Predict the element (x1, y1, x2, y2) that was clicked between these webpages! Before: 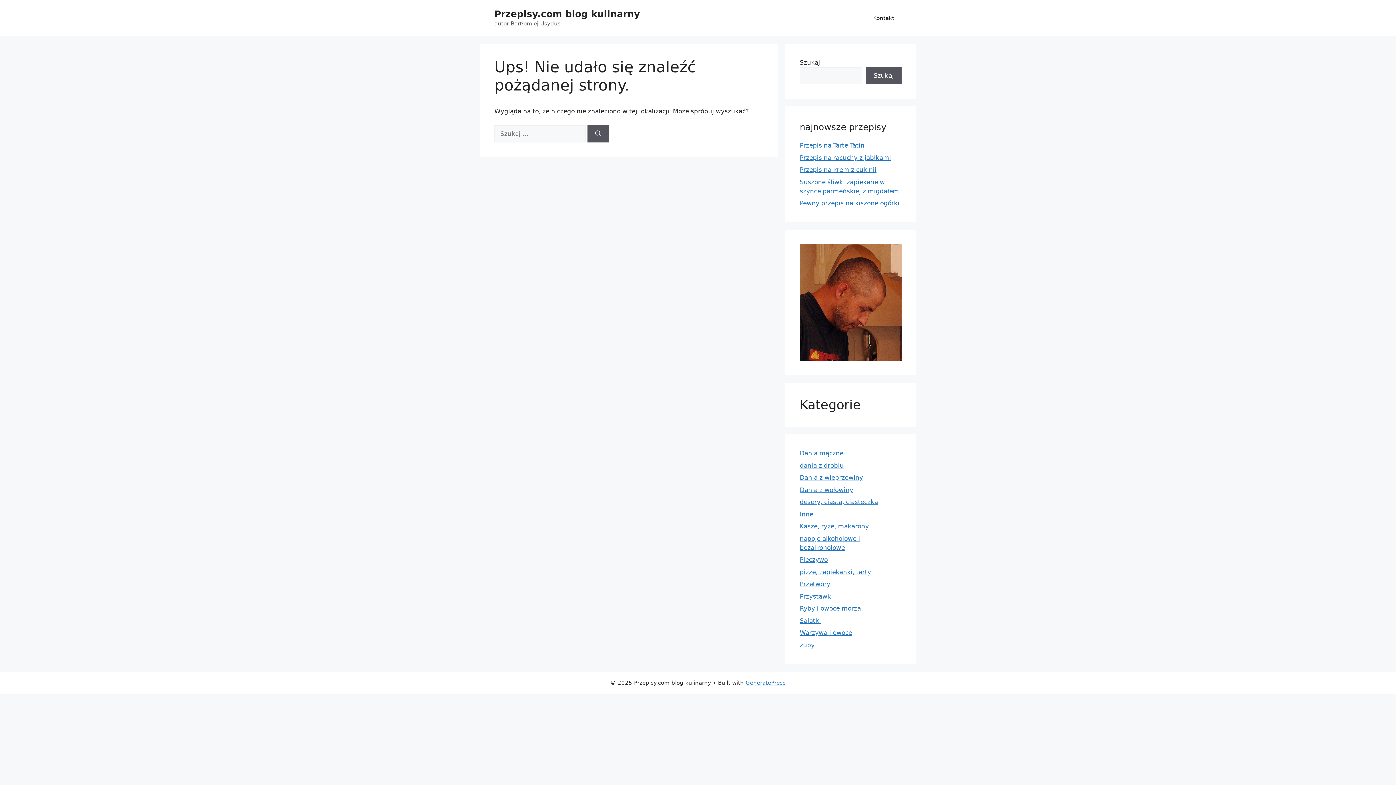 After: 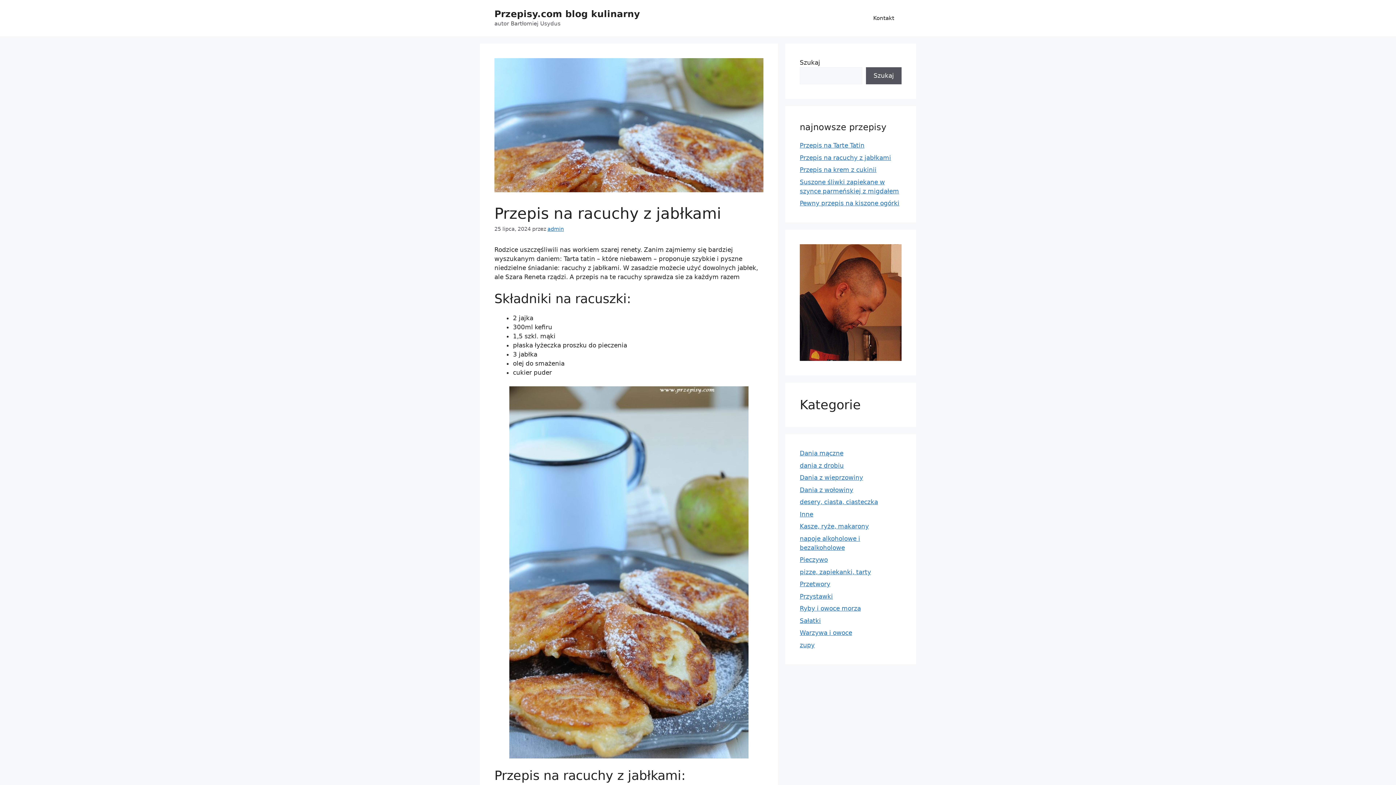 Action: bbox: (800, 154, 891, 161) label: Przepis na racuchy z jabłkami